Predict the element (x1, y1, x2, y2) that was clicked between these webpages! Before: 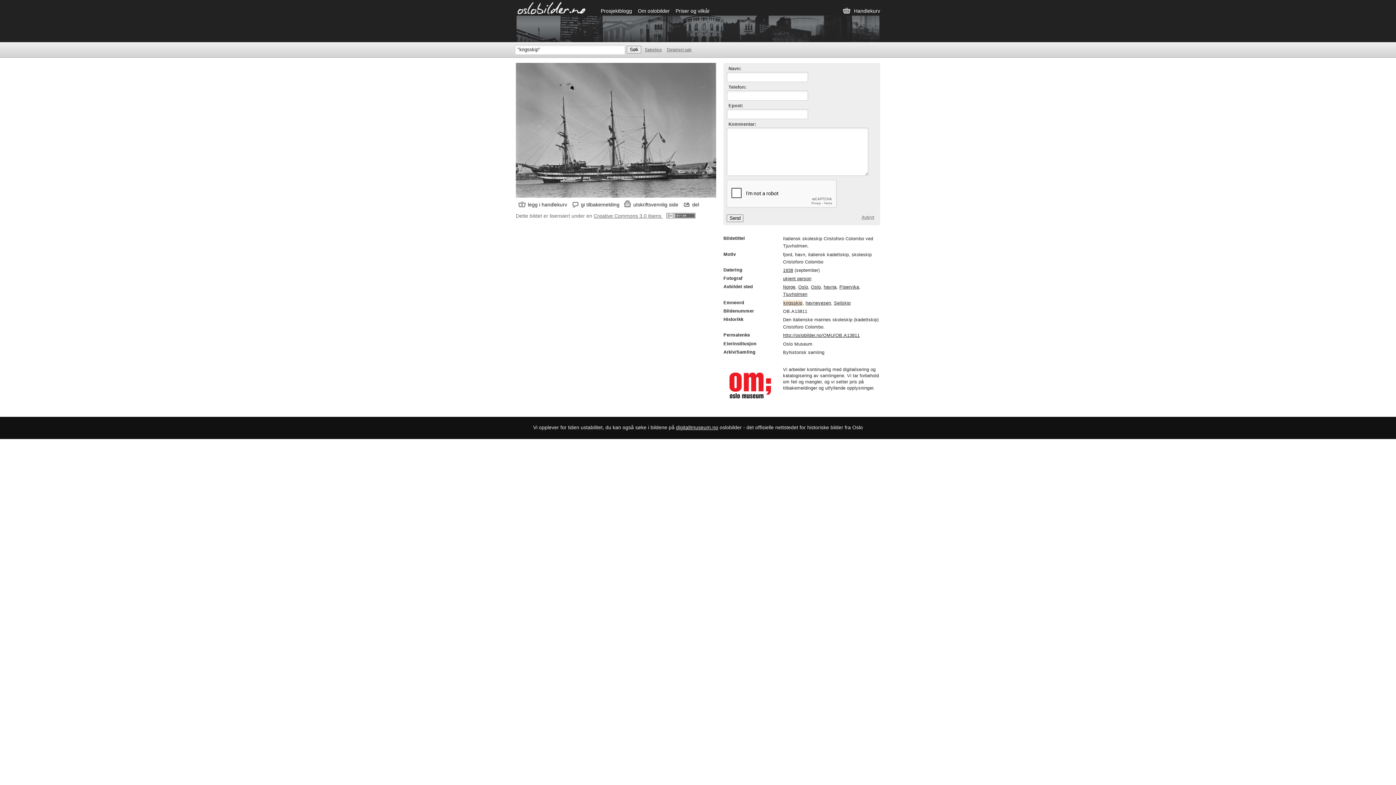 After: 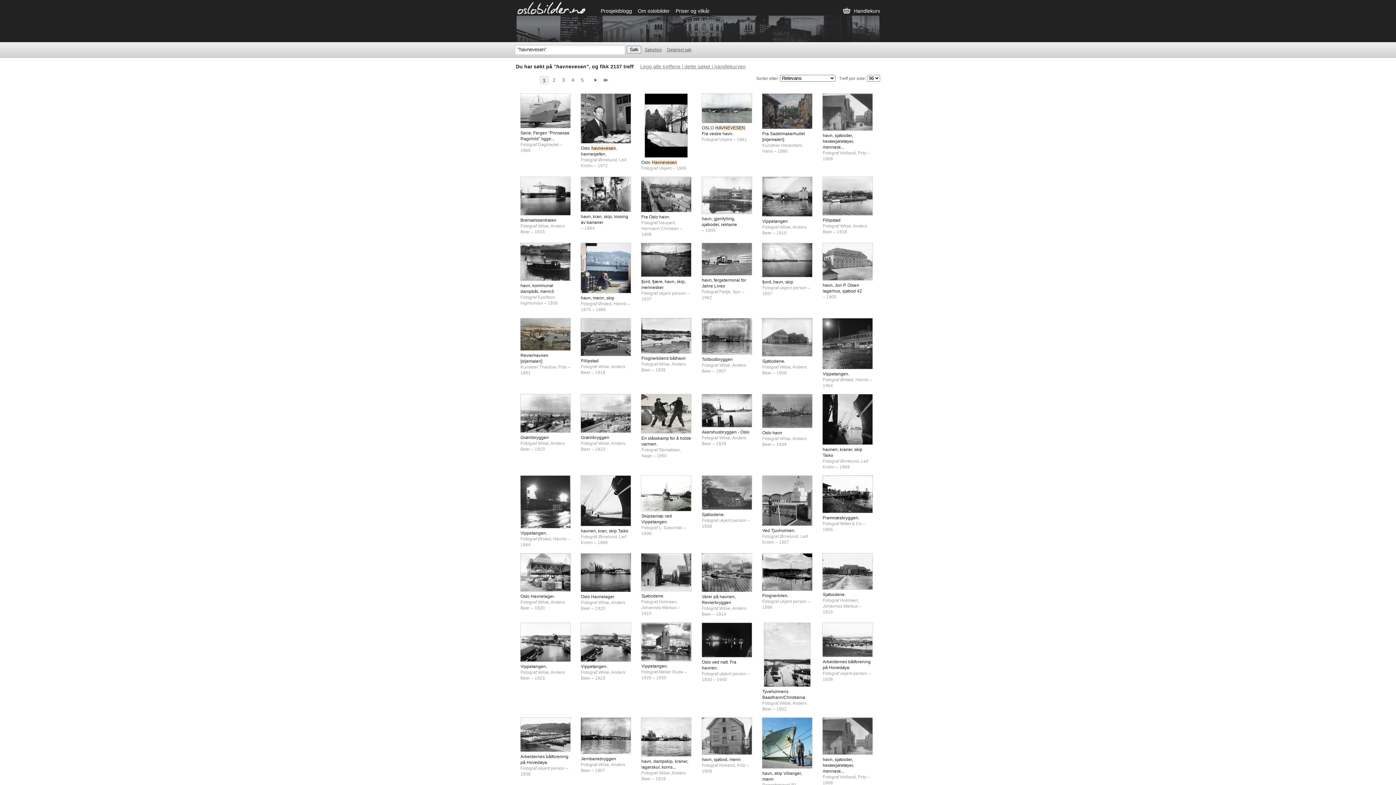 Action: bbox: (805, 300, 831, 305) label: havnevesen